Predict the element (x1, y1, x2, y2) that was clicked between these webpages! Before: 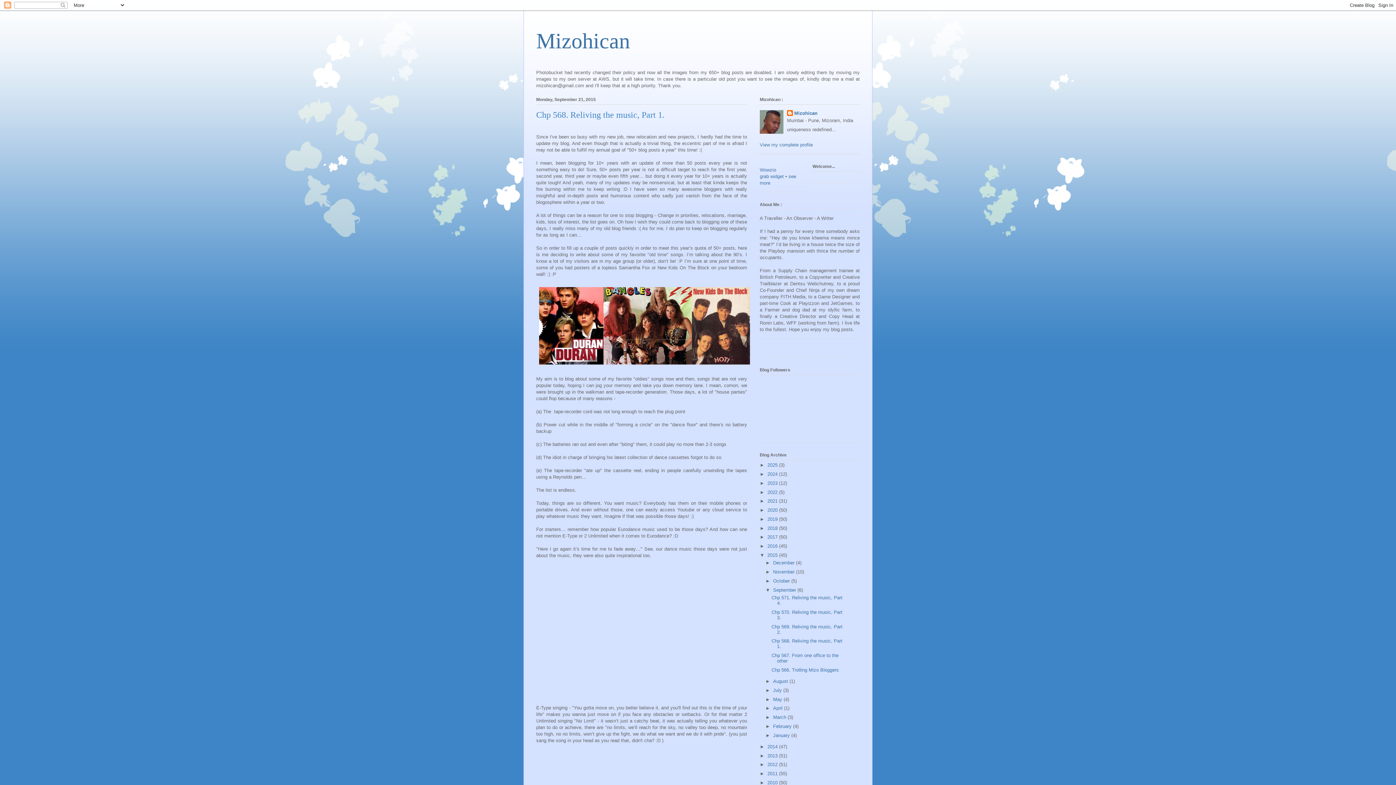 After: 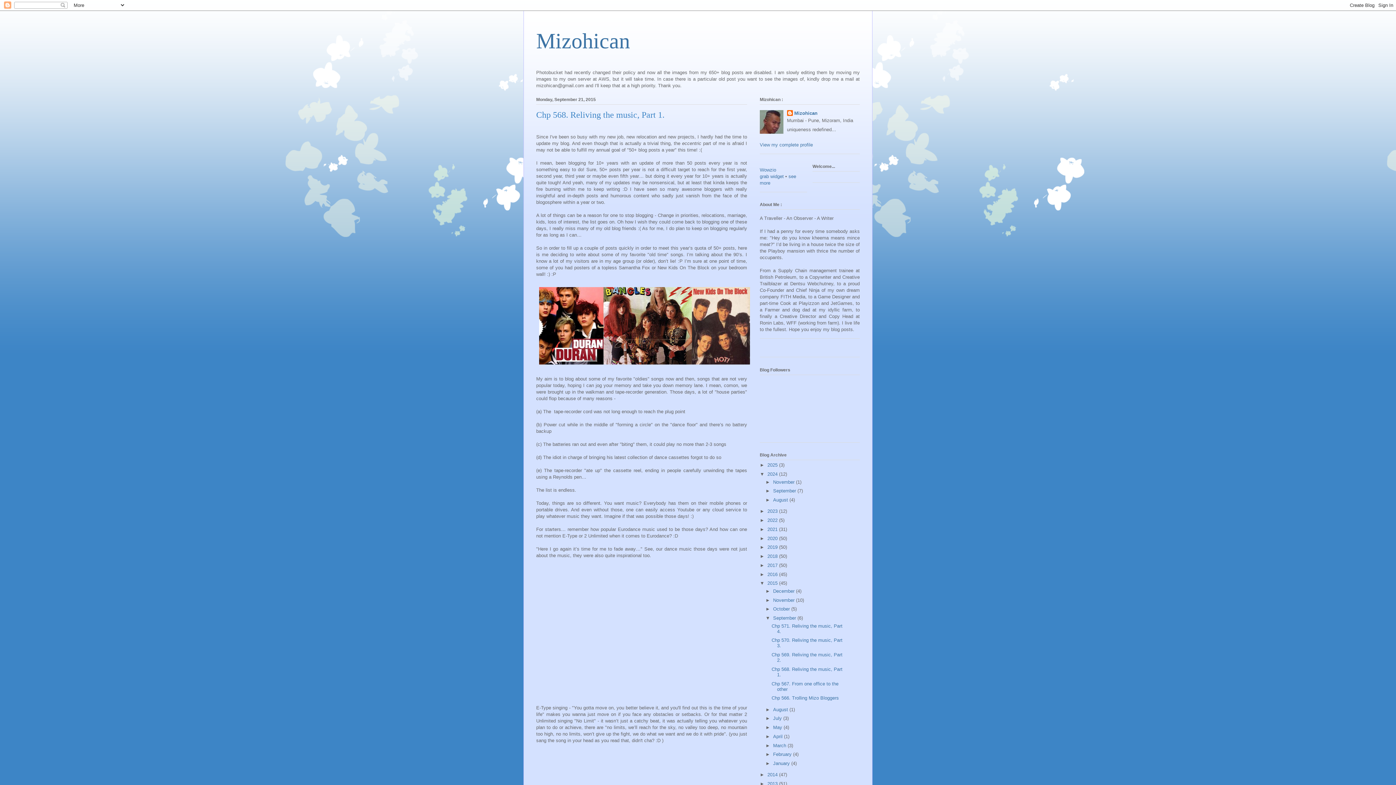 Action: label: ►   bbox: (760, 471, 767, 477)